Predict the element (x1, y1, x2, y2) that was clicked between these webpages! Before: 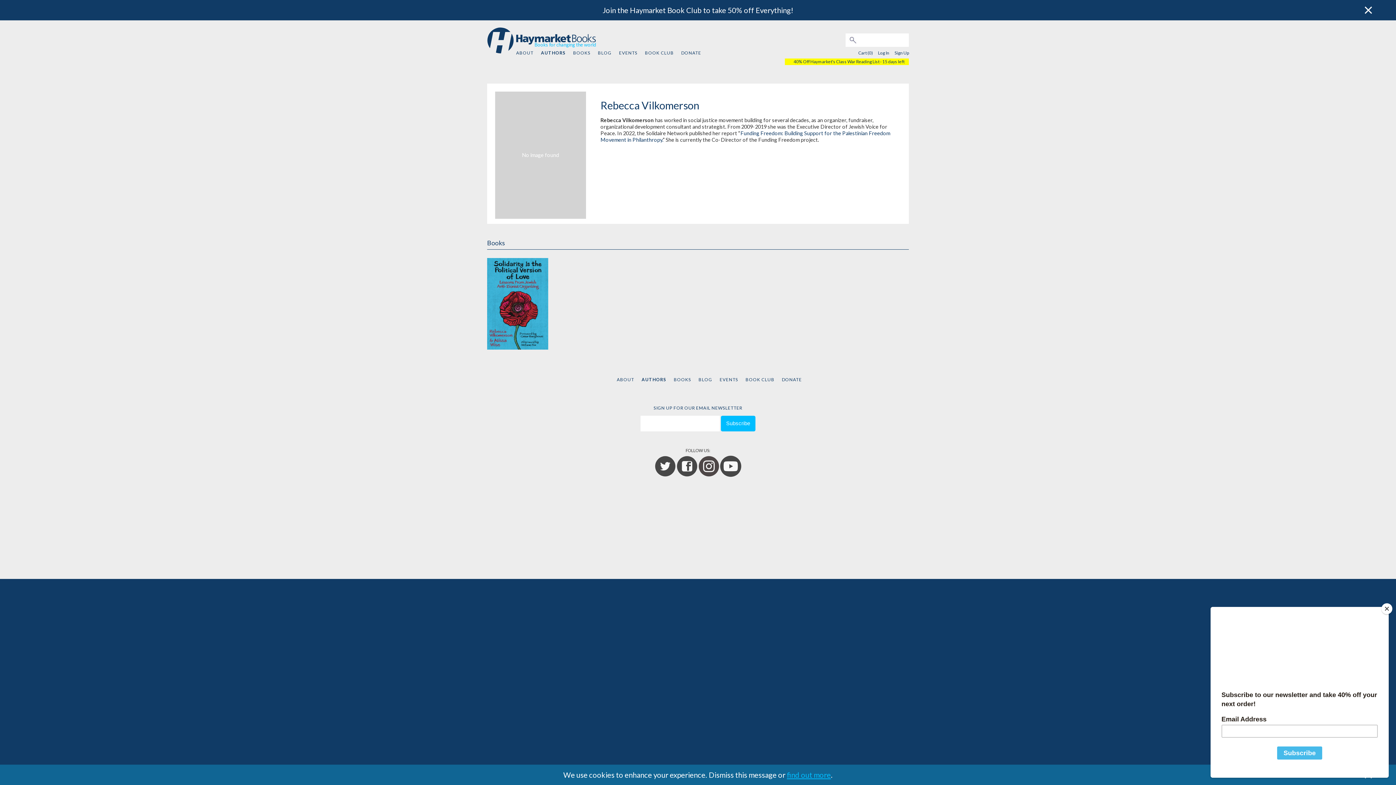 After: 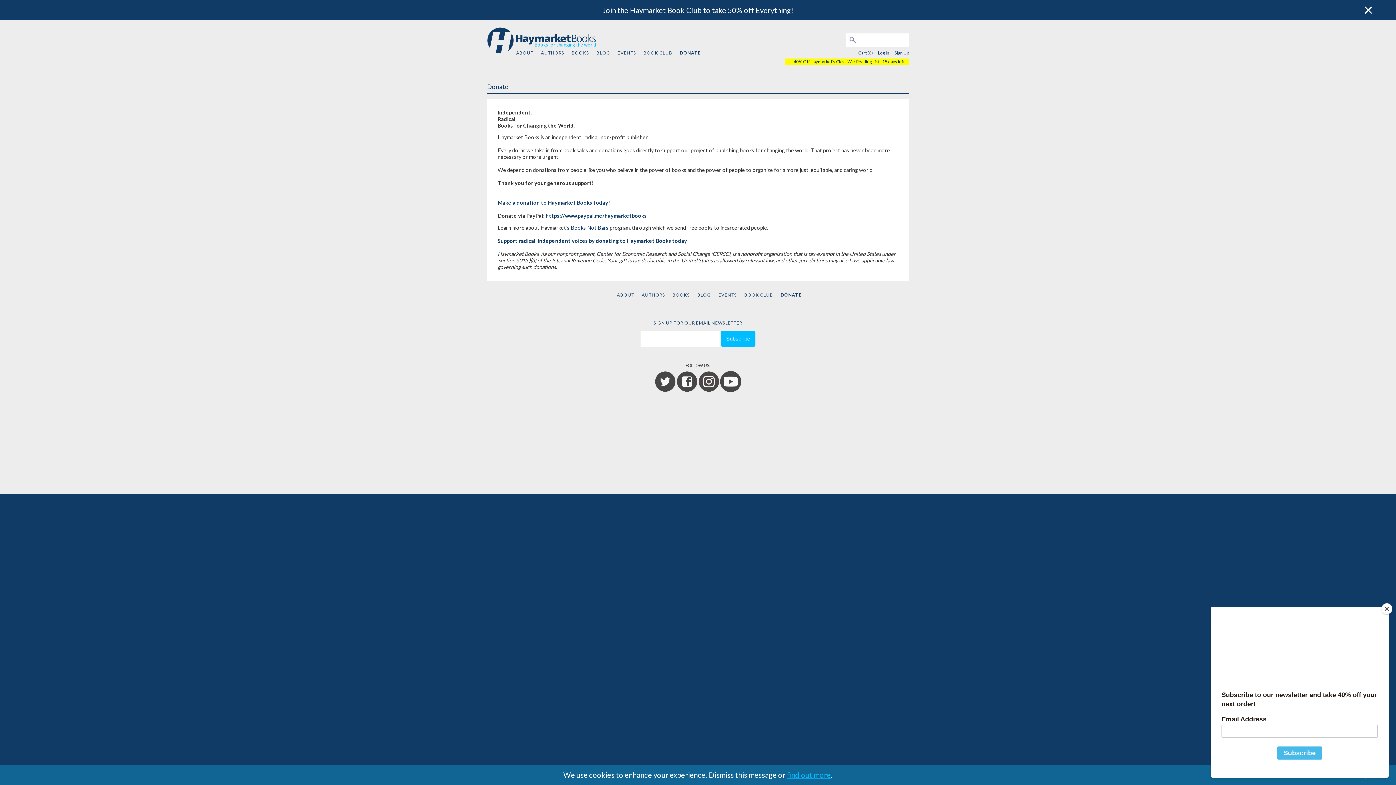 Action: label: DONATE bbox: (782, 377, 802, 382)